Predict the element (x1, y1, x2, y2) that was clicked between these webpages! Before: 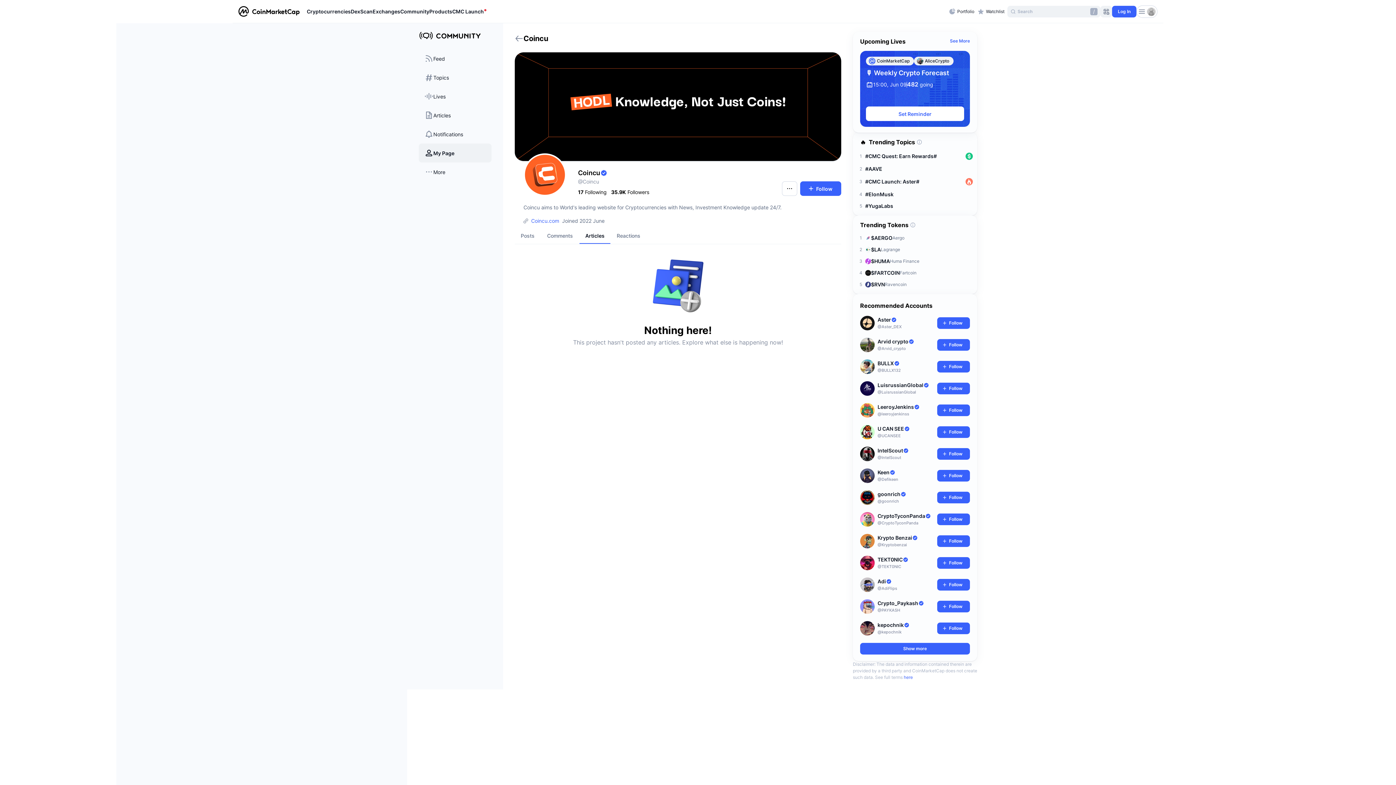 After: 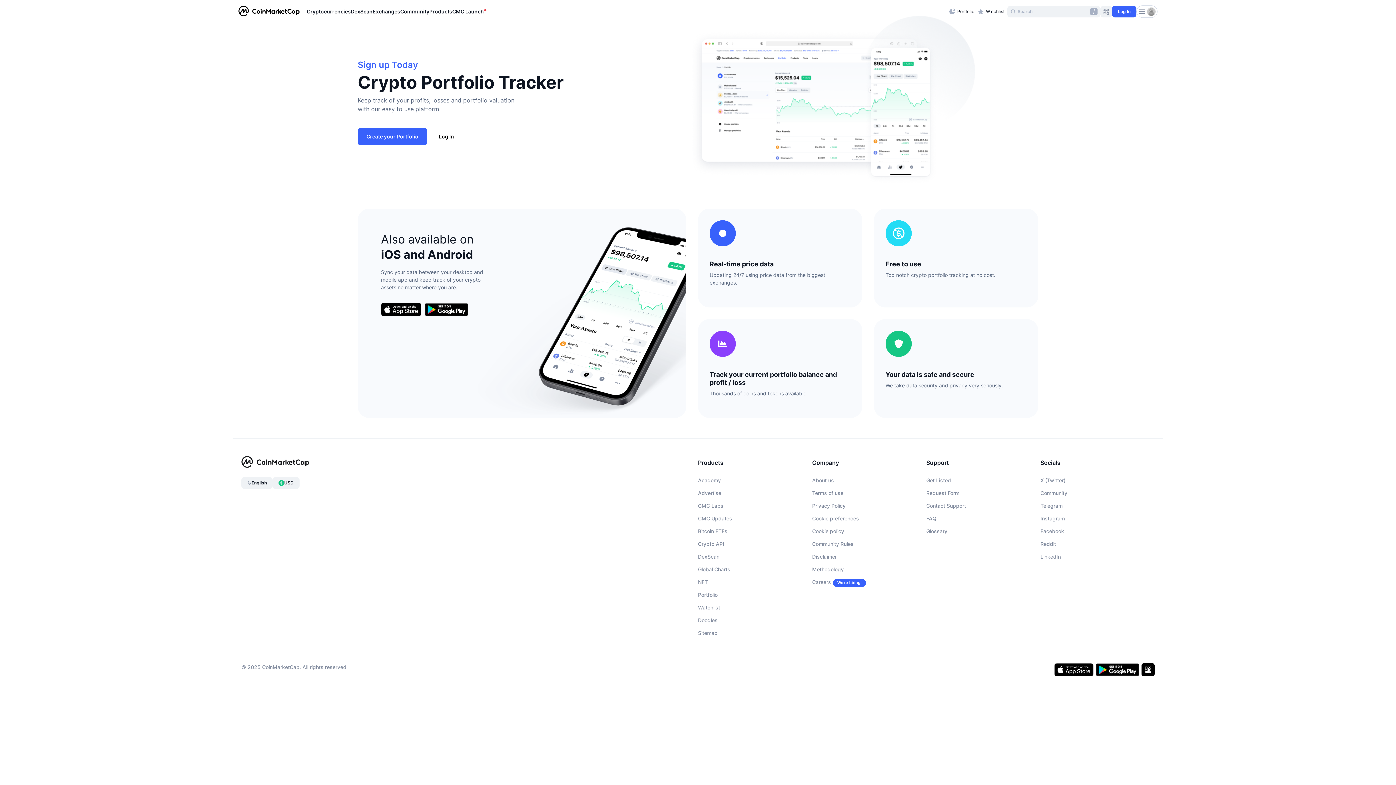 Action: label: Portfolio bbox: (991, 5, 1022, 17)